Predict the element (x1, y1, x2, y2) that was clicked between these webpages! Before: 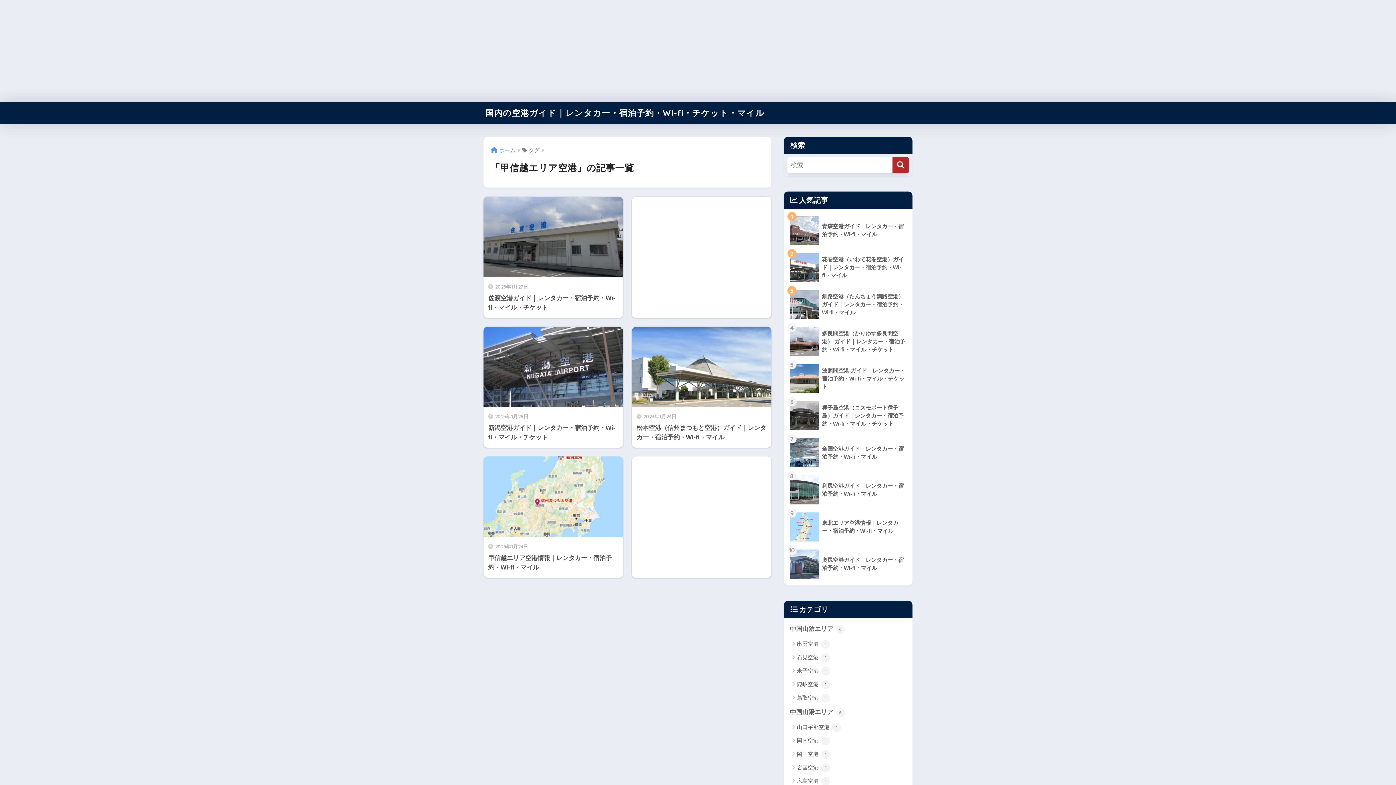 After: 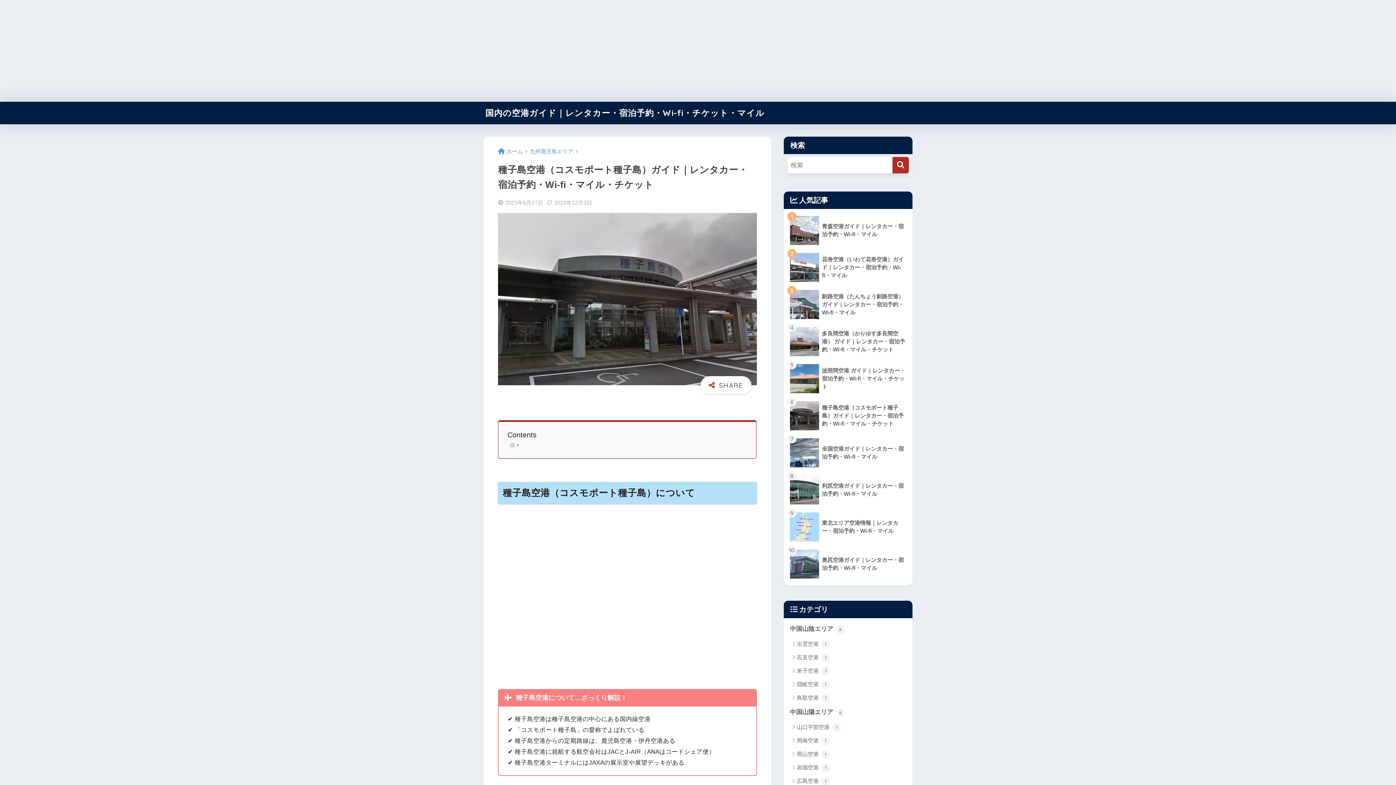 Action: bbox: (787, 397, 909, 434) label: 	種子島空港（コスモポート種子島）ガイド｜レンタカー・宿泊予約・Wi-fi・マイル・チケット 